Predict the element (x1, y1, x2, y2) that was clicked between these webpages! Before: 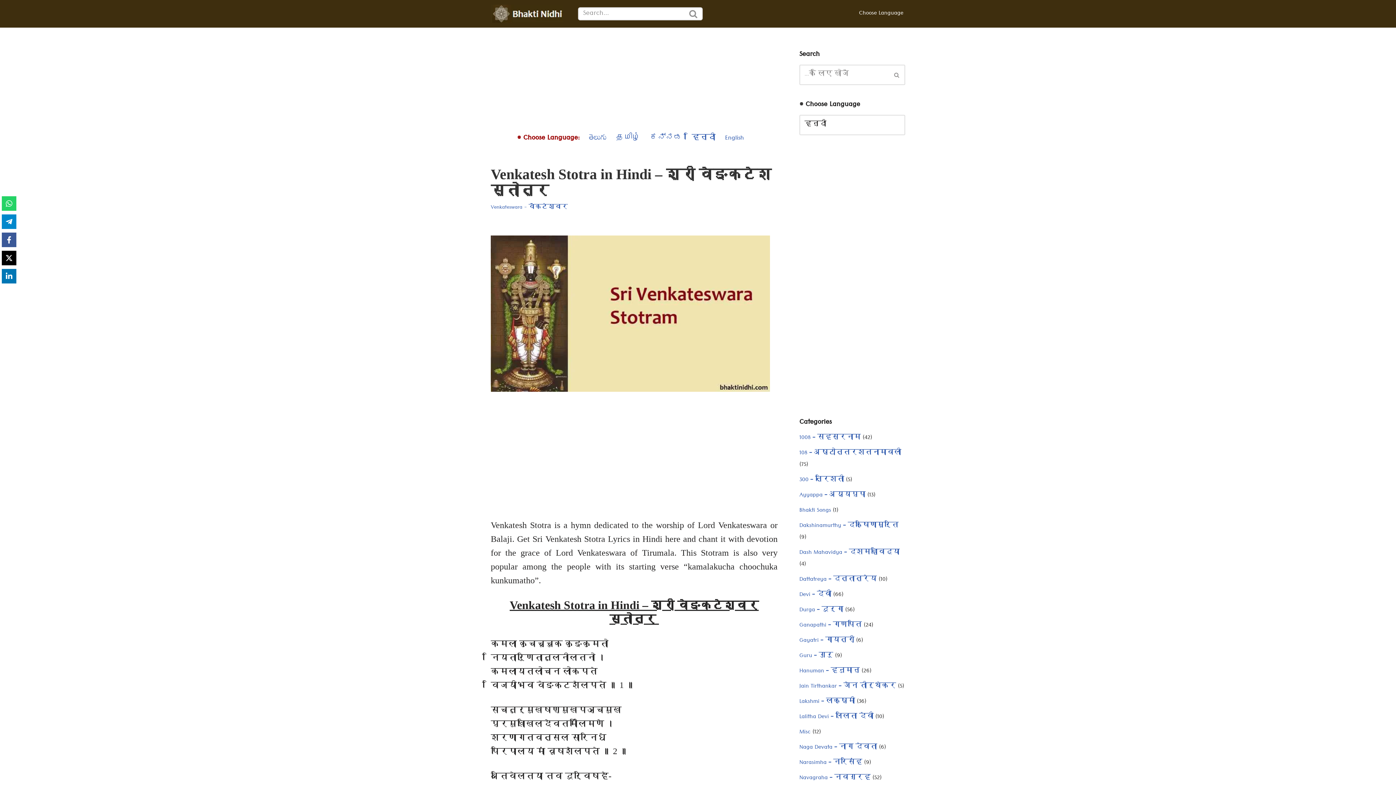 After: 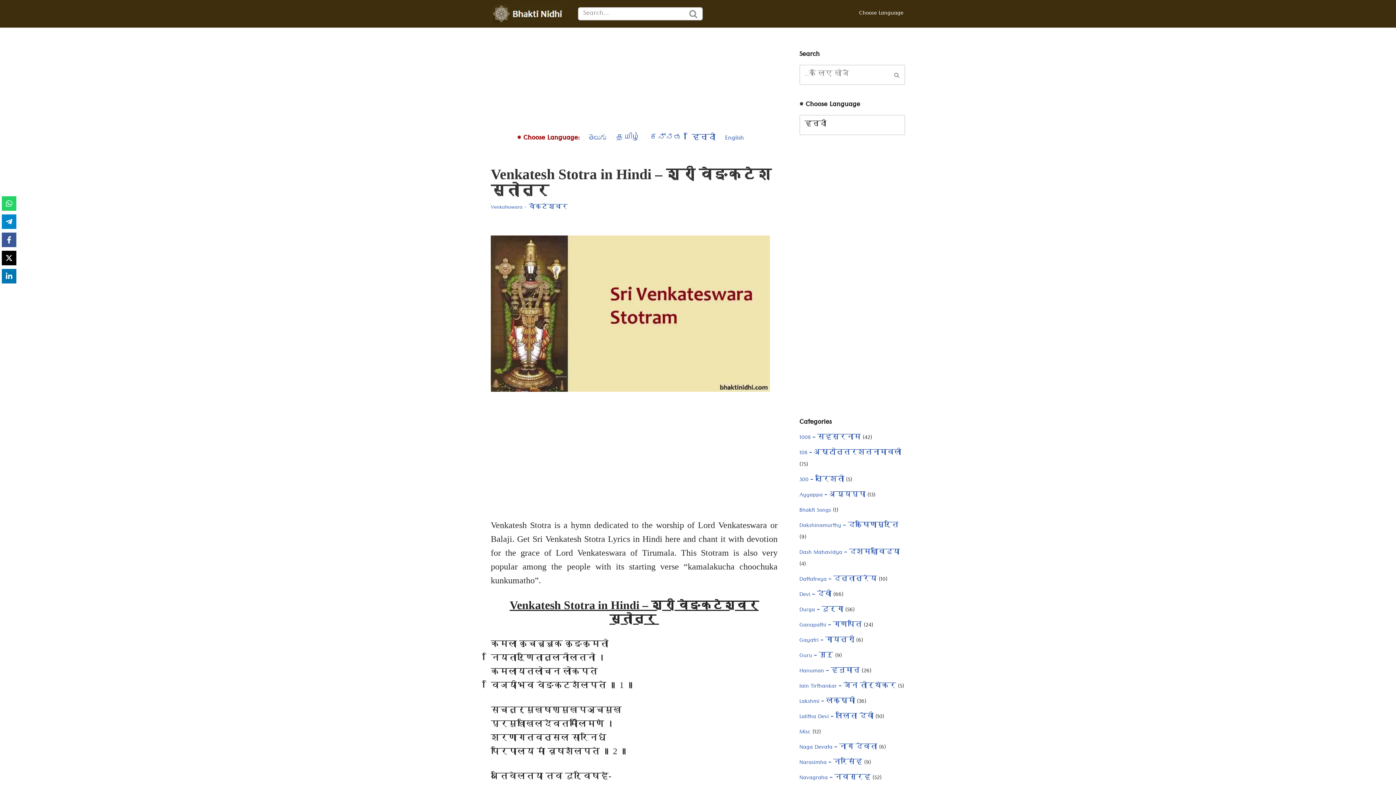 Action: bbox: (691, 132, 715, 145) label: हिन्दी